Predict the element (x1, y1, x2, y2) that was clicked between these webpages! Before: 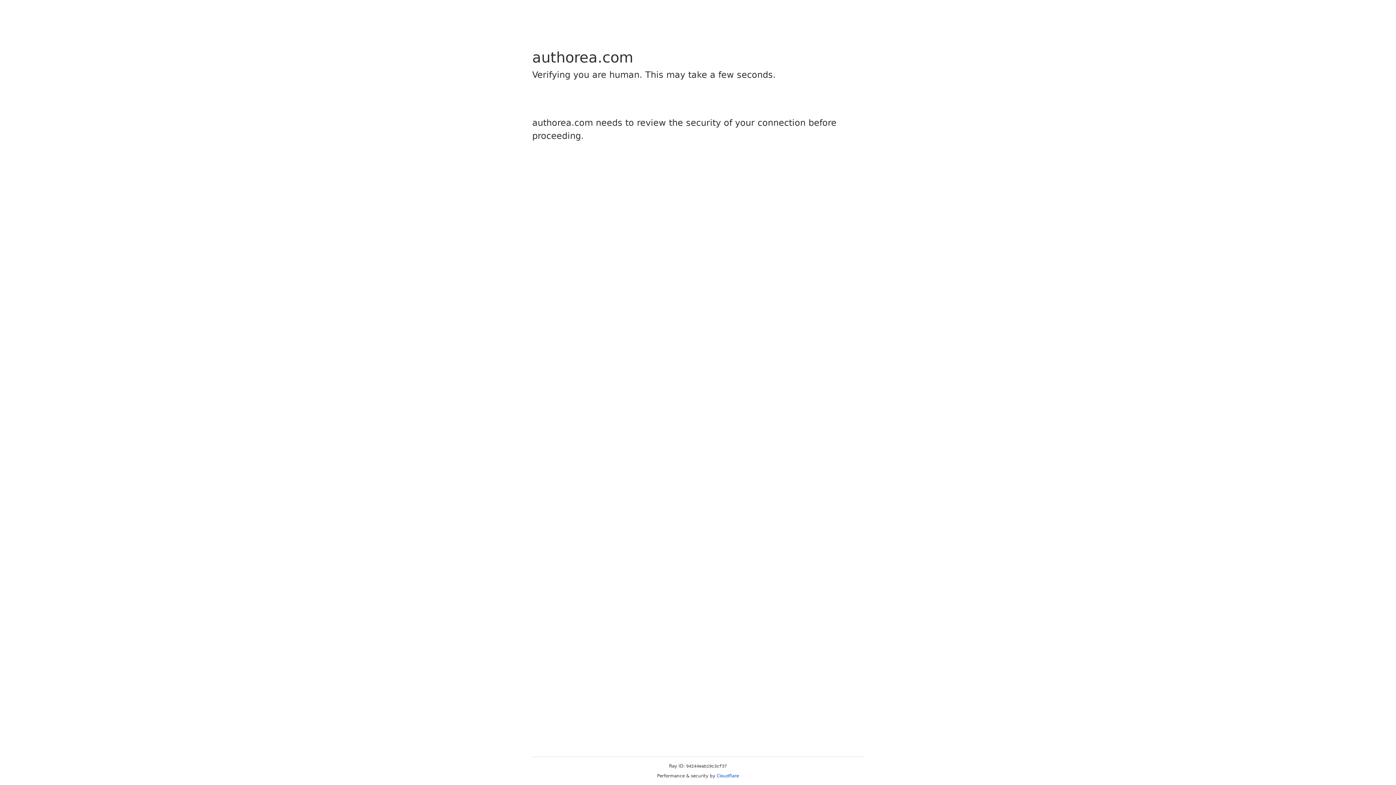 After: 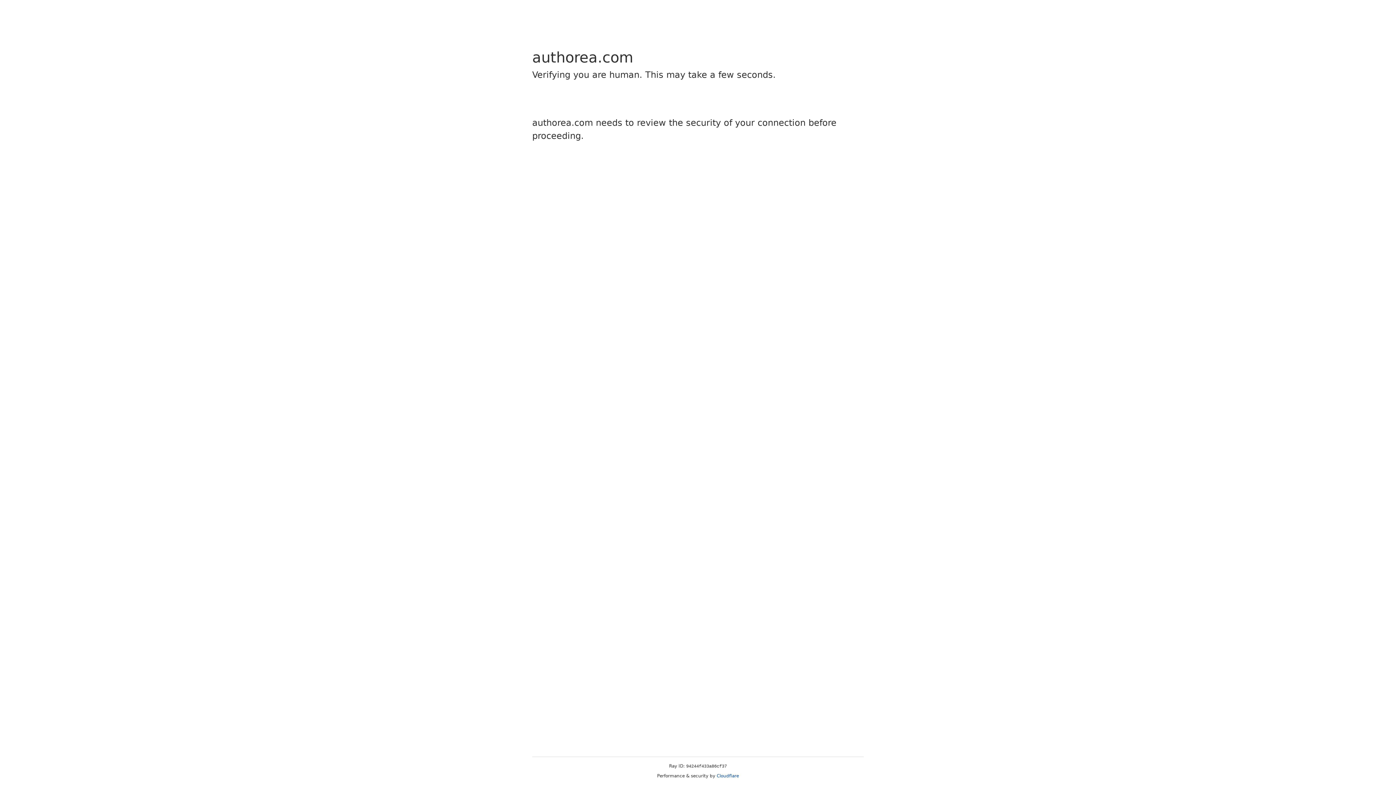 Action: label: Cloudflare bbox: (716, 773, 739, 778)